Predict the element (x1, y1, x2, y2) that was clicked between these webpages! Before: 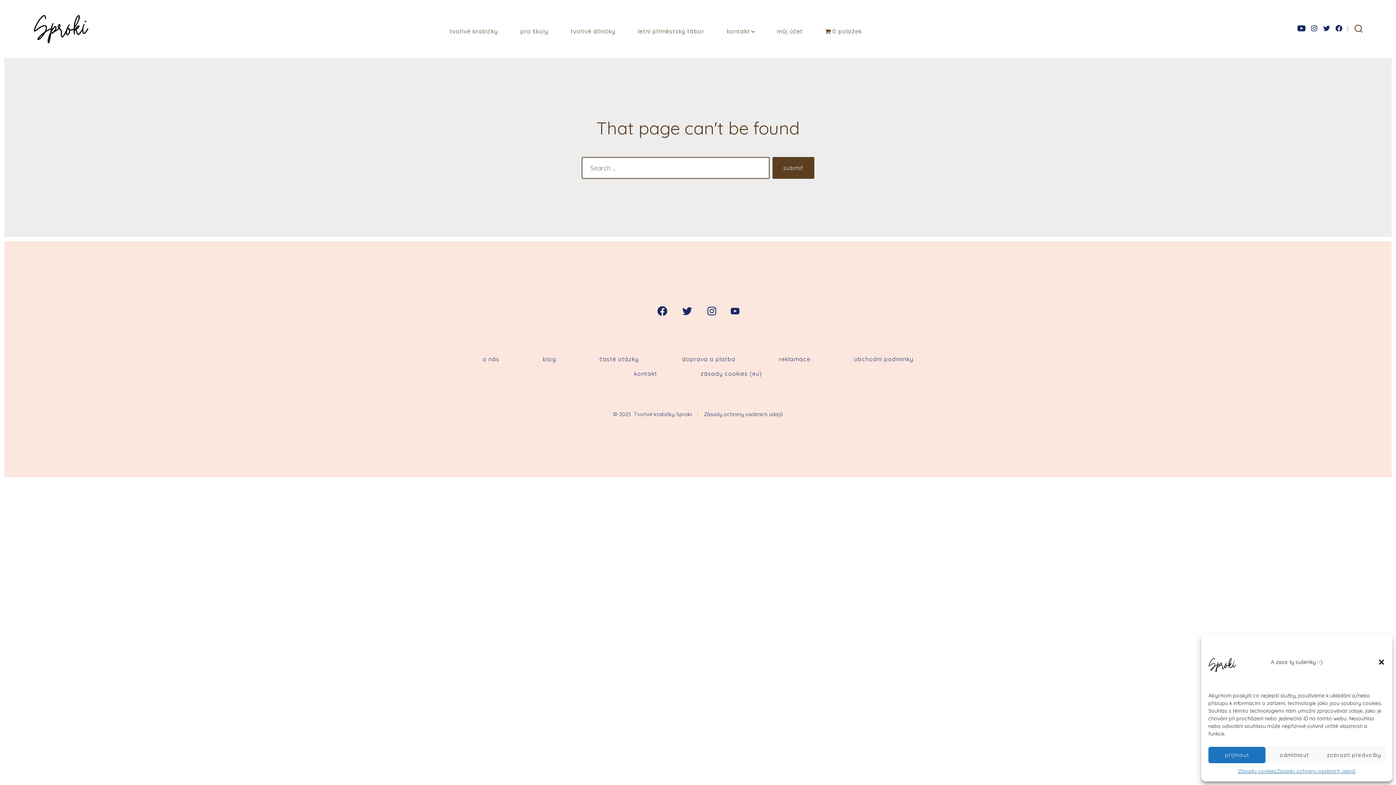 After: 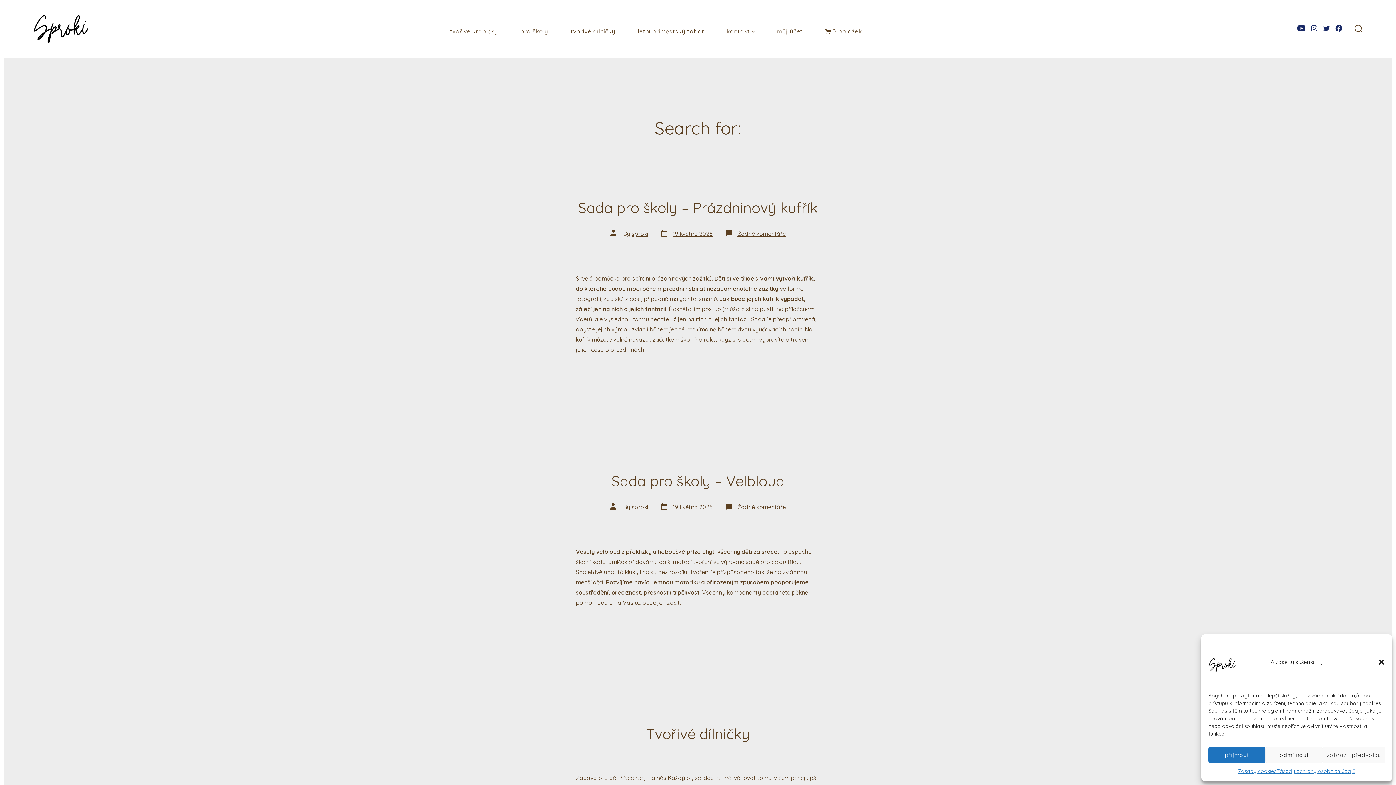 Action: label: submit bbox: (772, 157, 814, 178)